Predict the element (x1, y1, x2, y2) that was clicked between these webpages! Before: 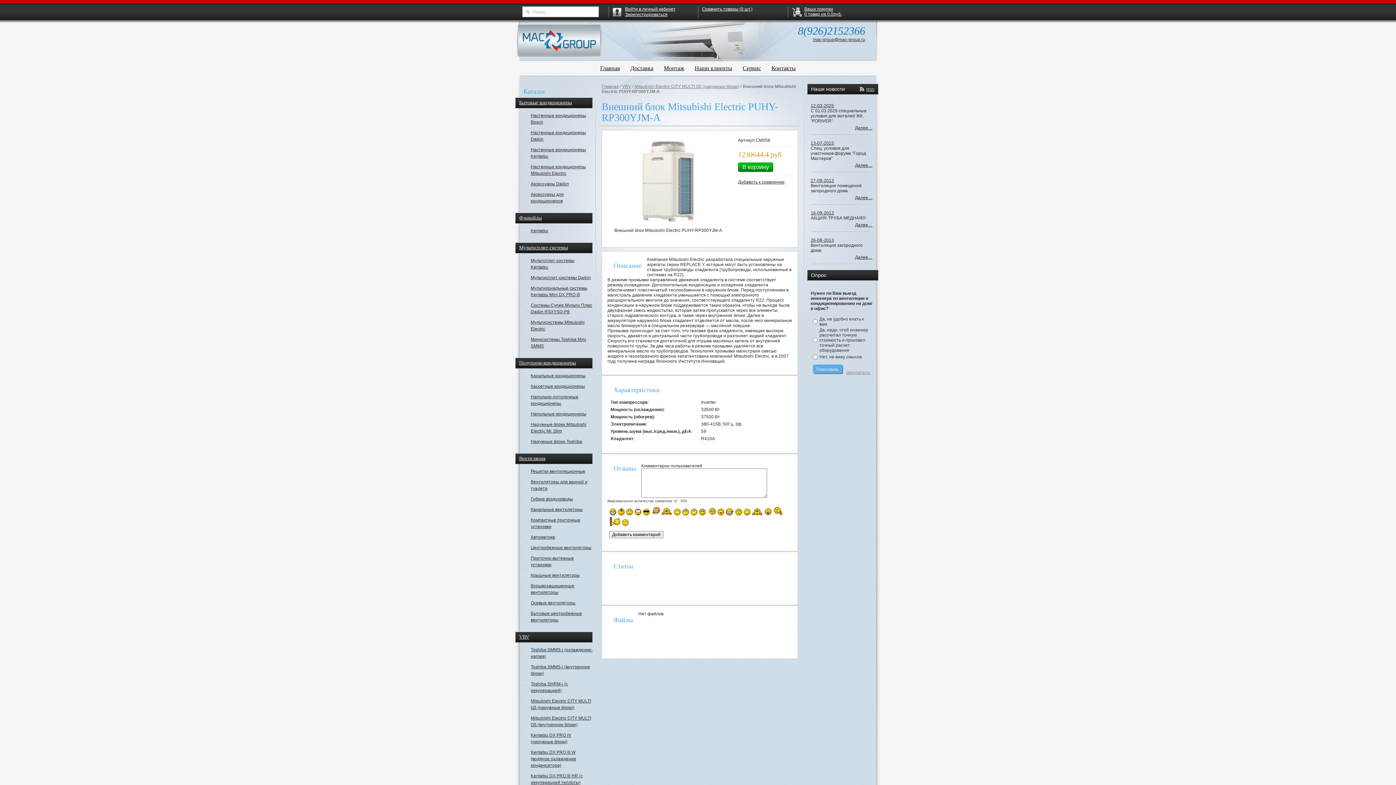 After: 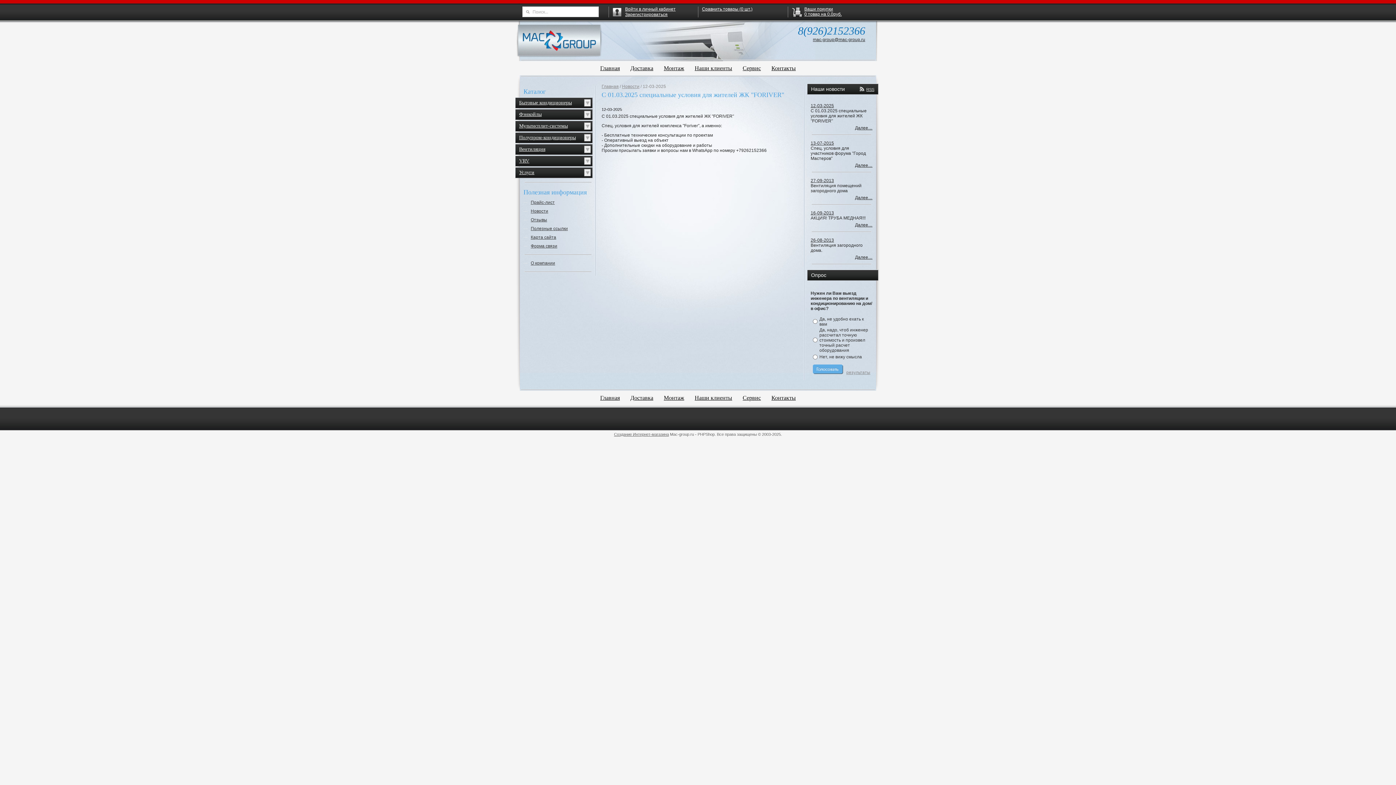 Action: label: Далее… bbox: (855, 125, 872, 130)